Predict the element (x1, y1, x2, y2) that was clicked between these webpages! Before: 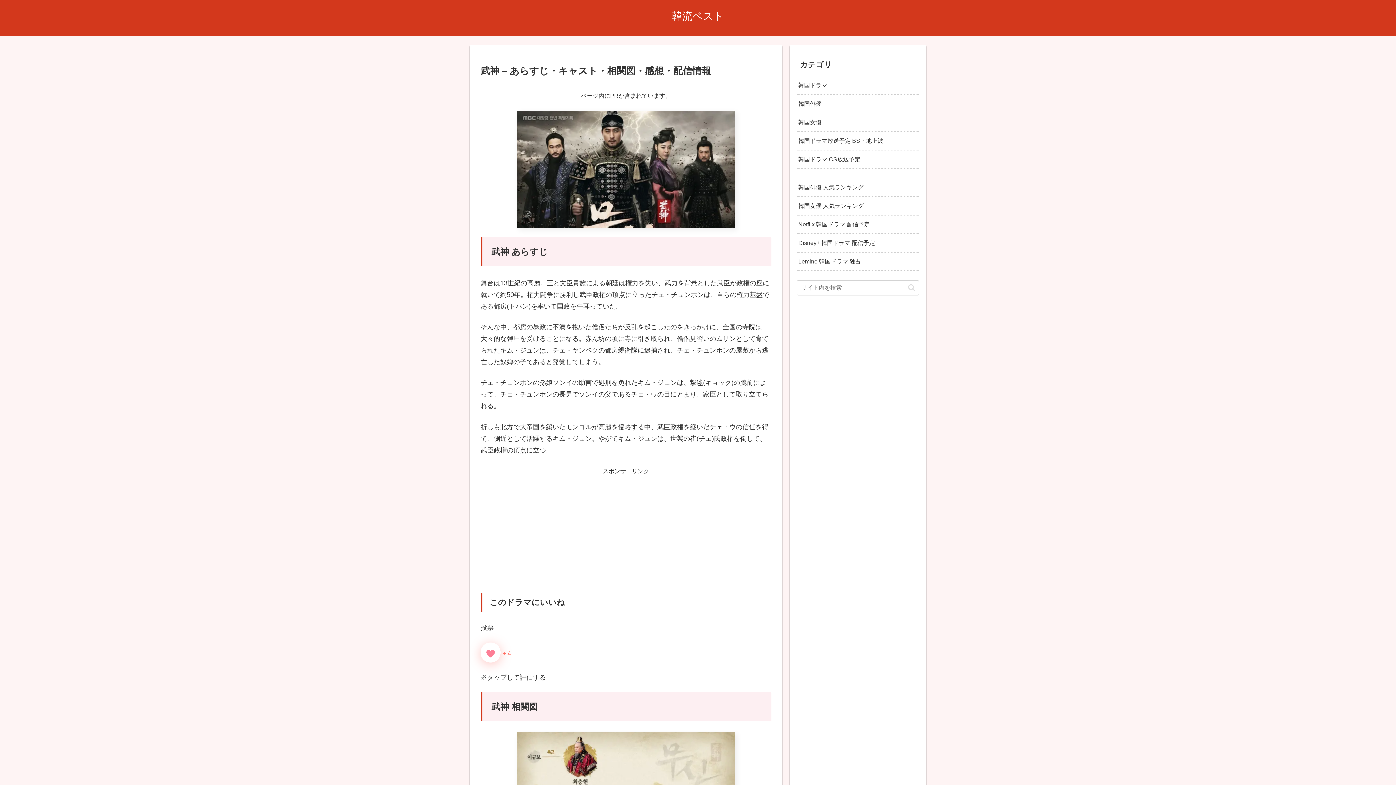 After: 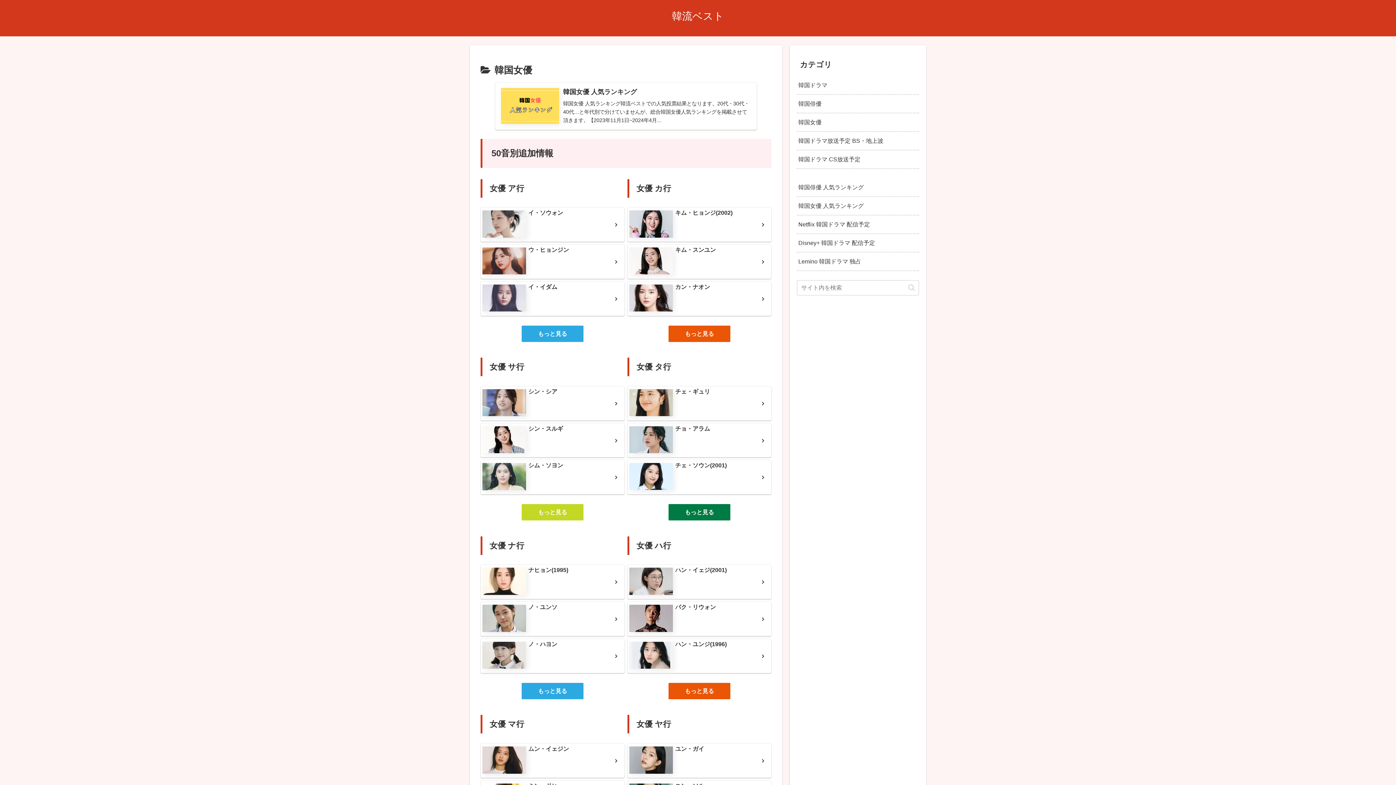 Action: bbox: (797, 113, 919, 131) label: 韓国女優